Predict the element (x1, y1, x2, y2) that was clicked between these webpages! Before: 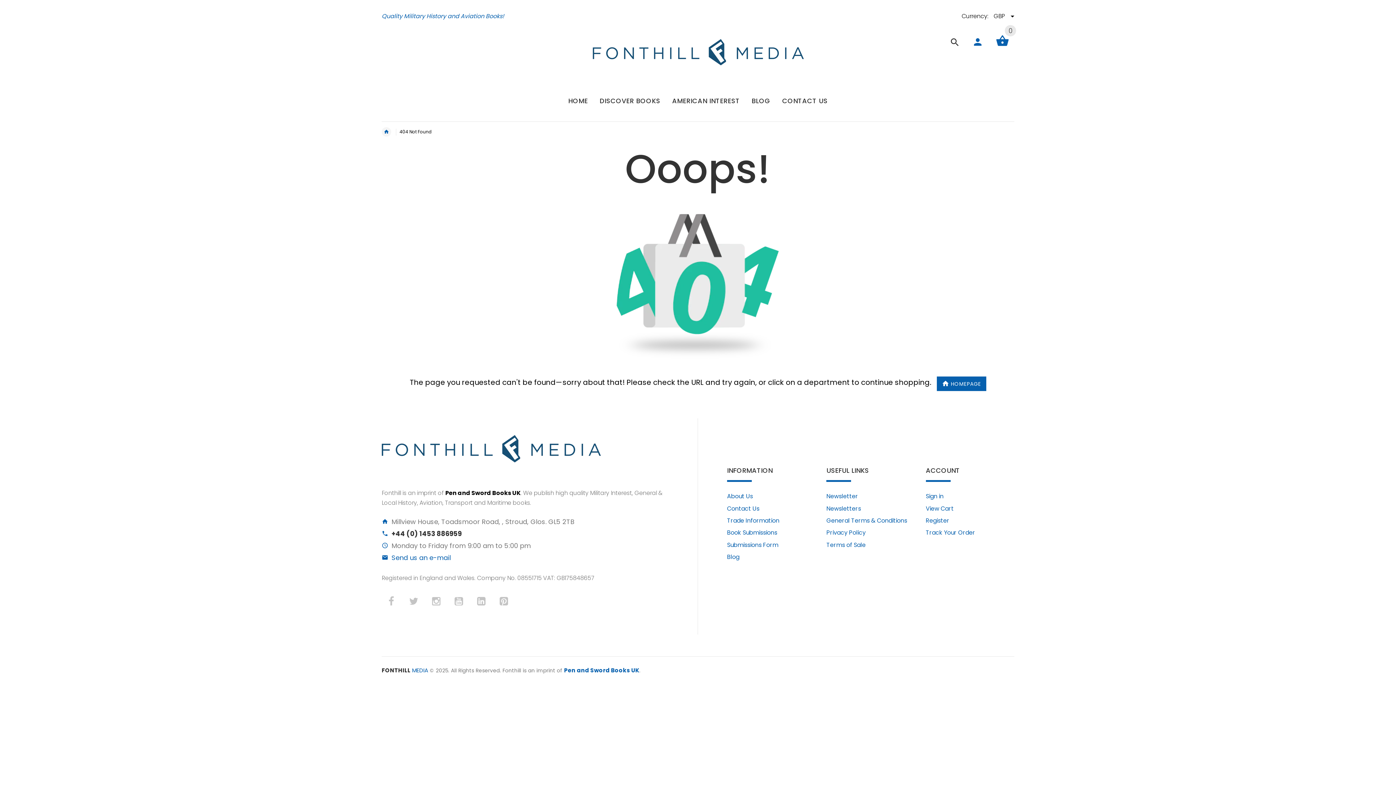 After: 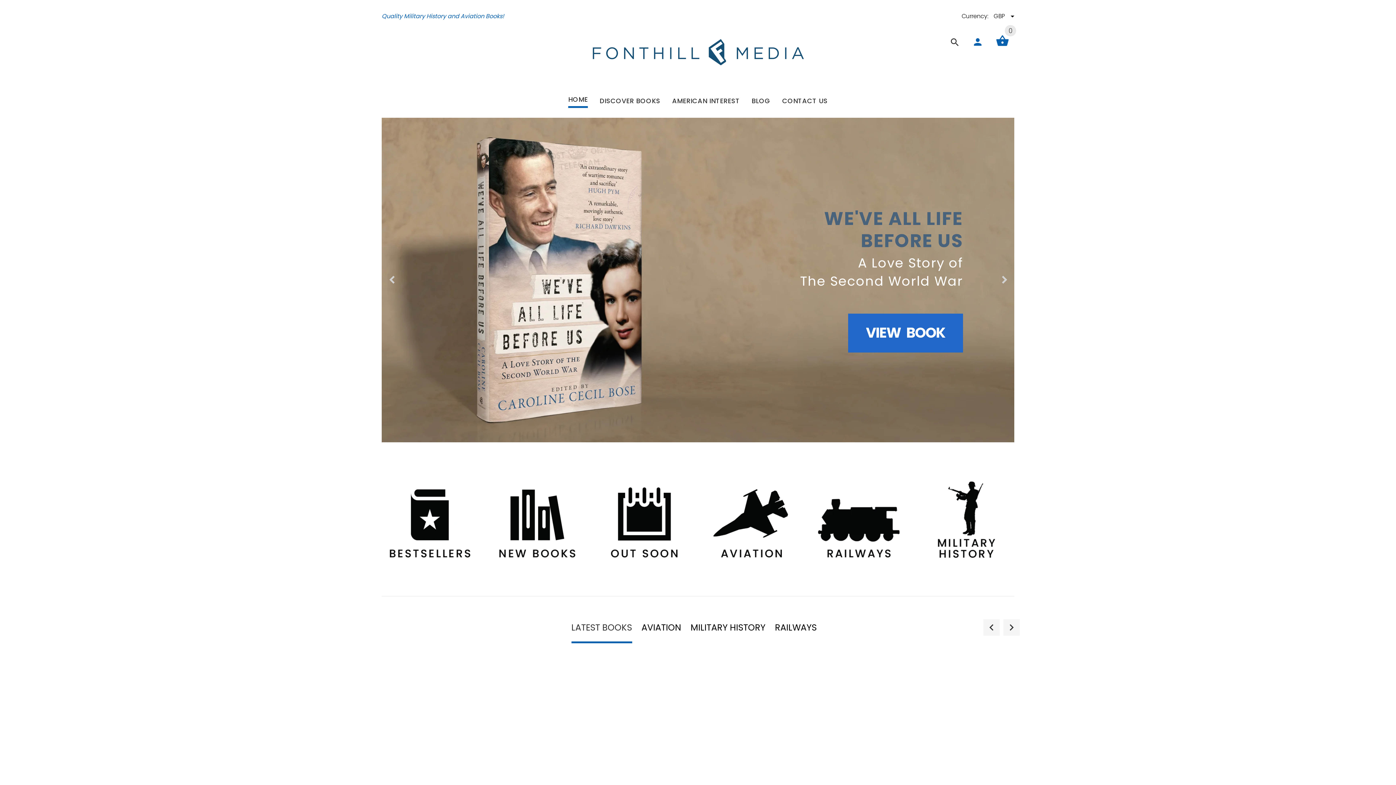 Action: bbox: (381, 127, 391, 136)